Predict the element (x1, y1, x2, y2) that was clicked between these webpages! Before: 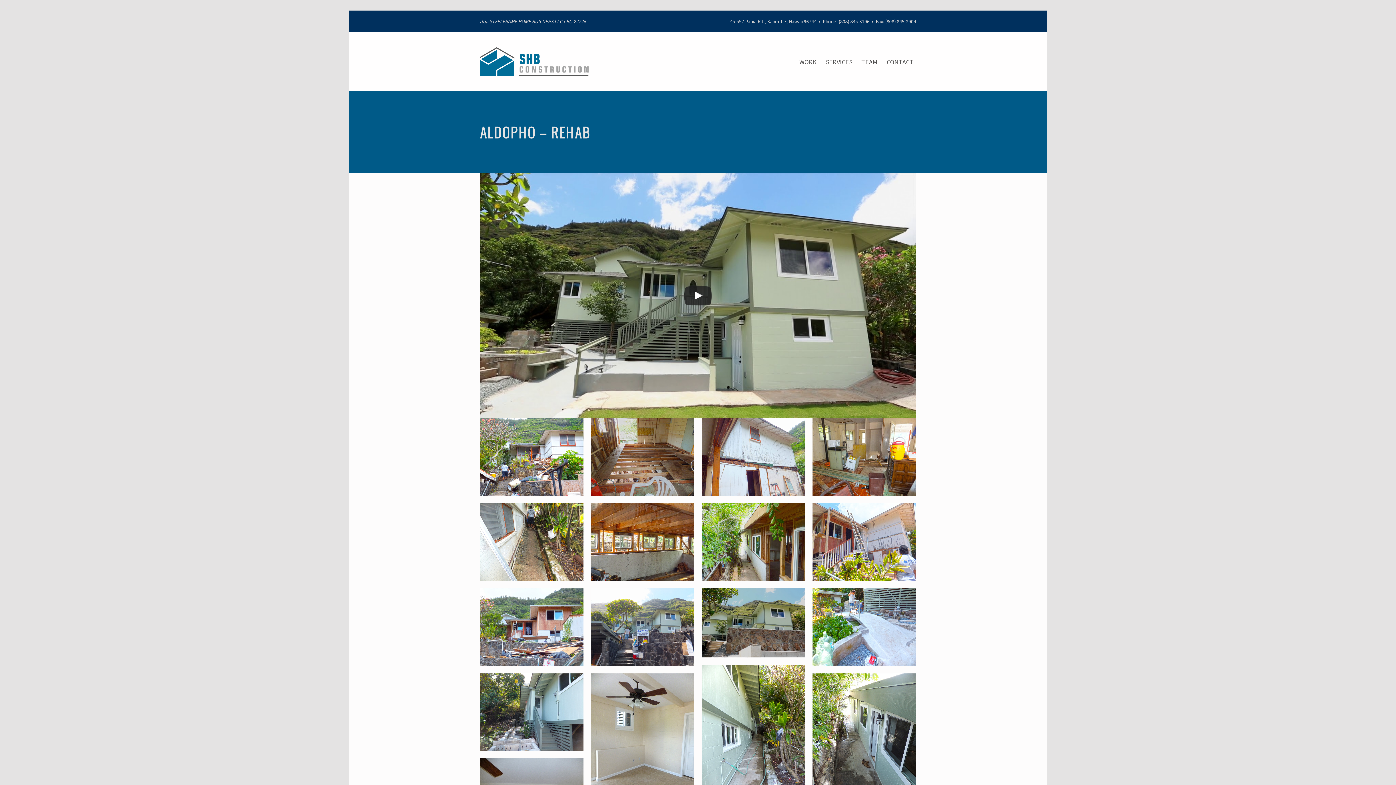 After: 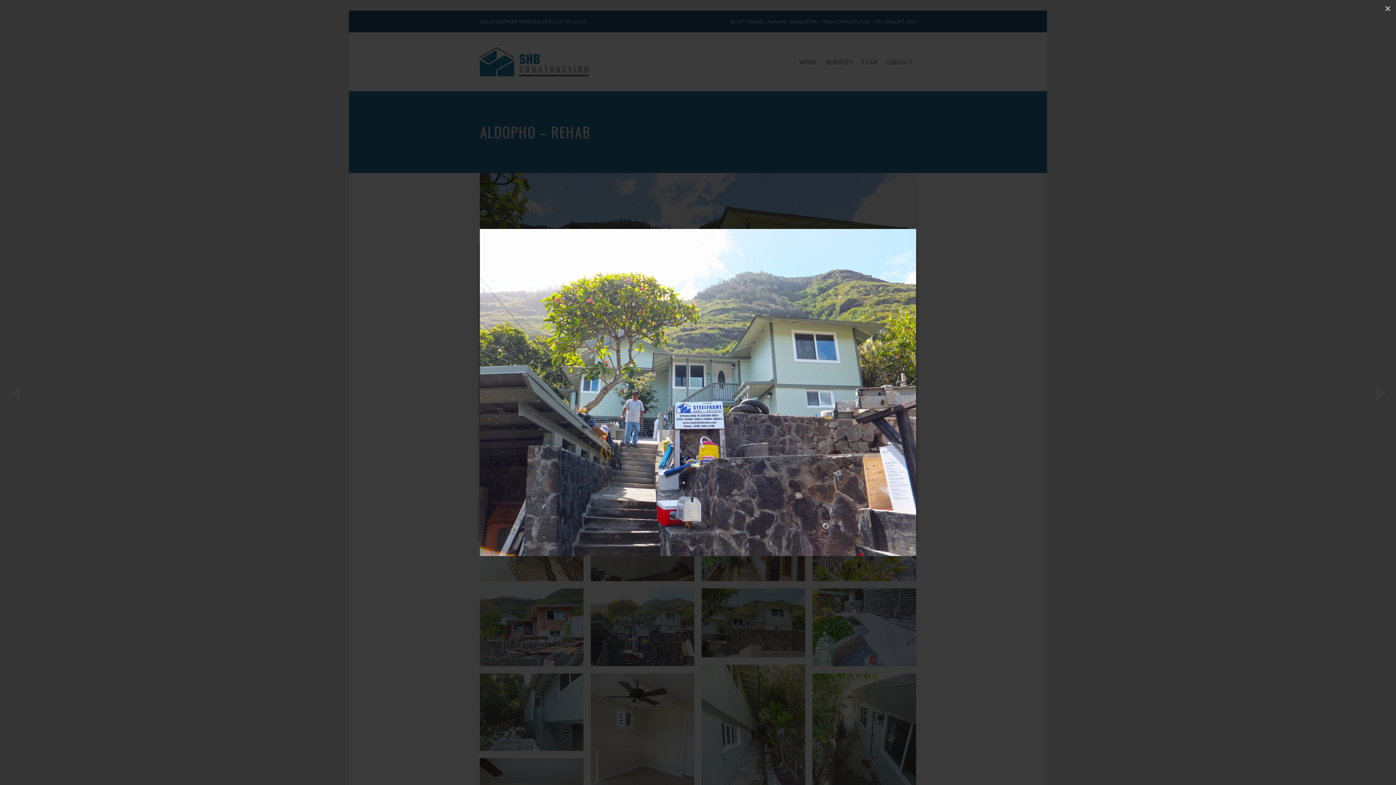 Action: bbox: (590, 622, 694, 630)